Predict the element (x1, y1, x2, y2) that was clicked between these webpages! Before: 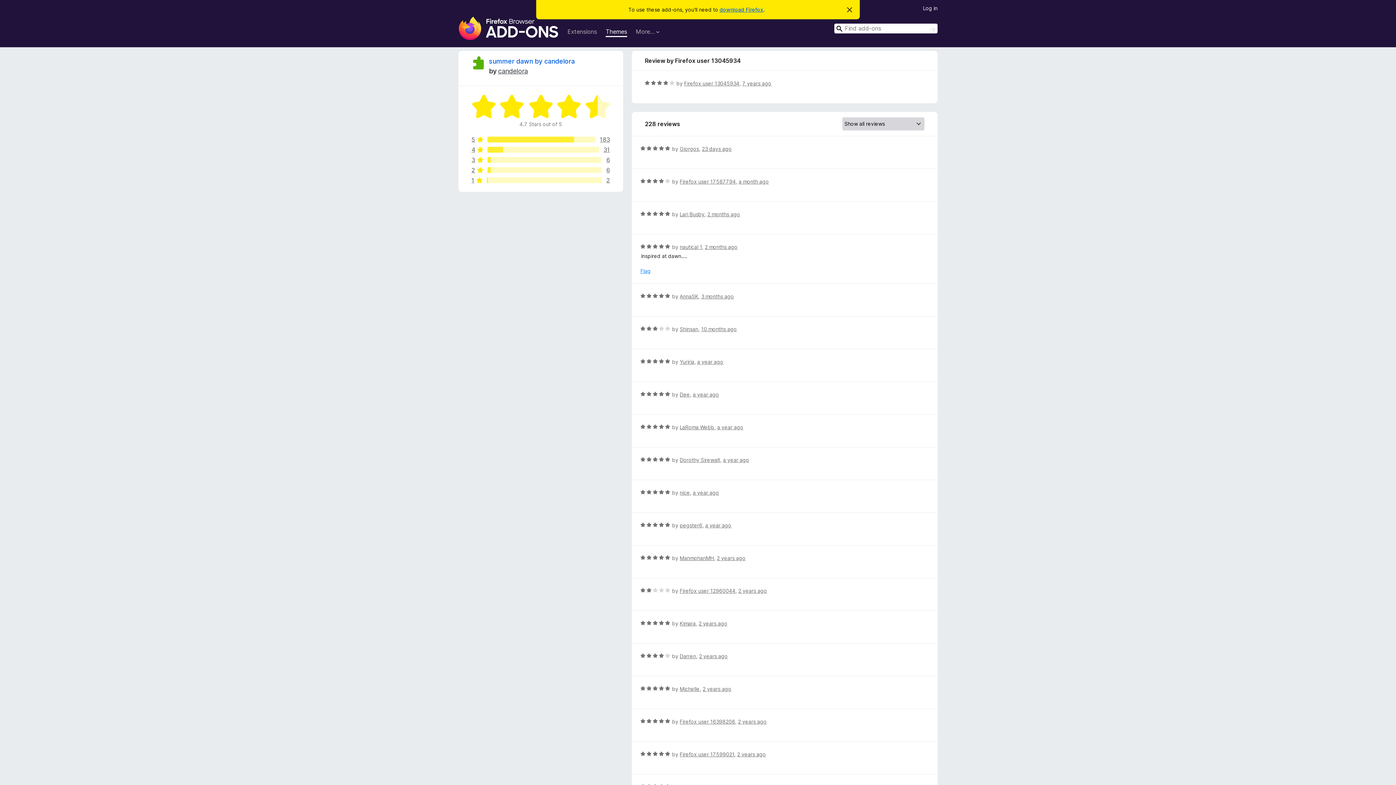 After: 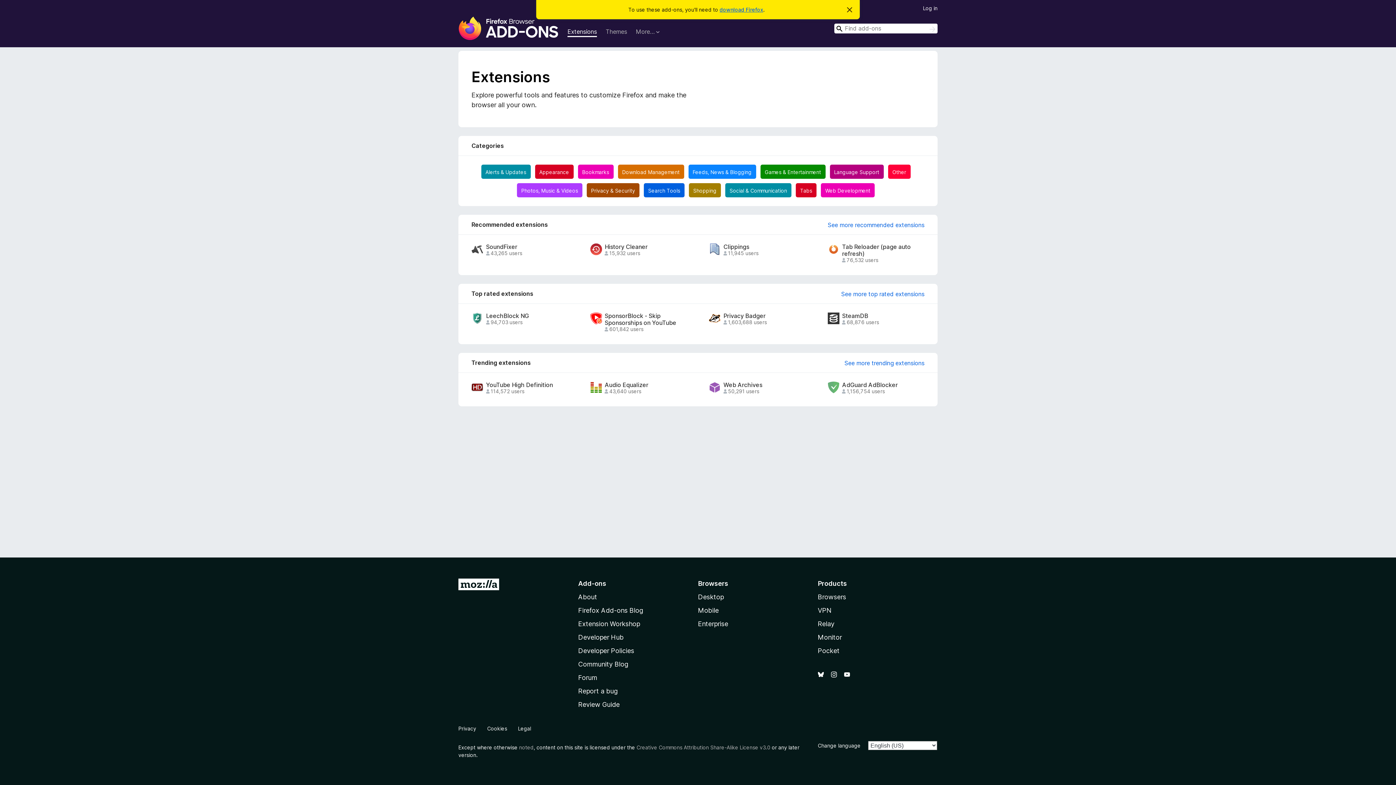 Action: bbox: (567, 27, 597, 37) label: Extensions